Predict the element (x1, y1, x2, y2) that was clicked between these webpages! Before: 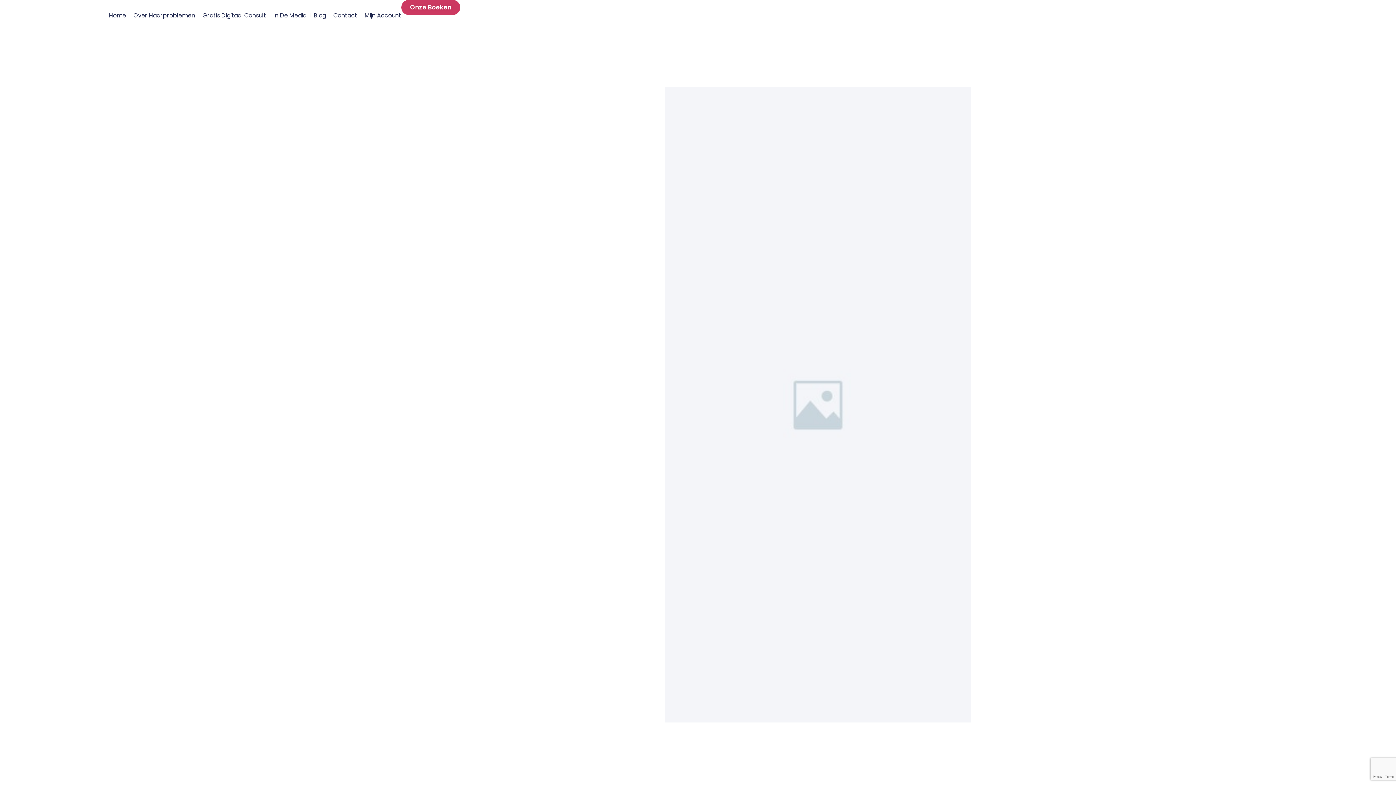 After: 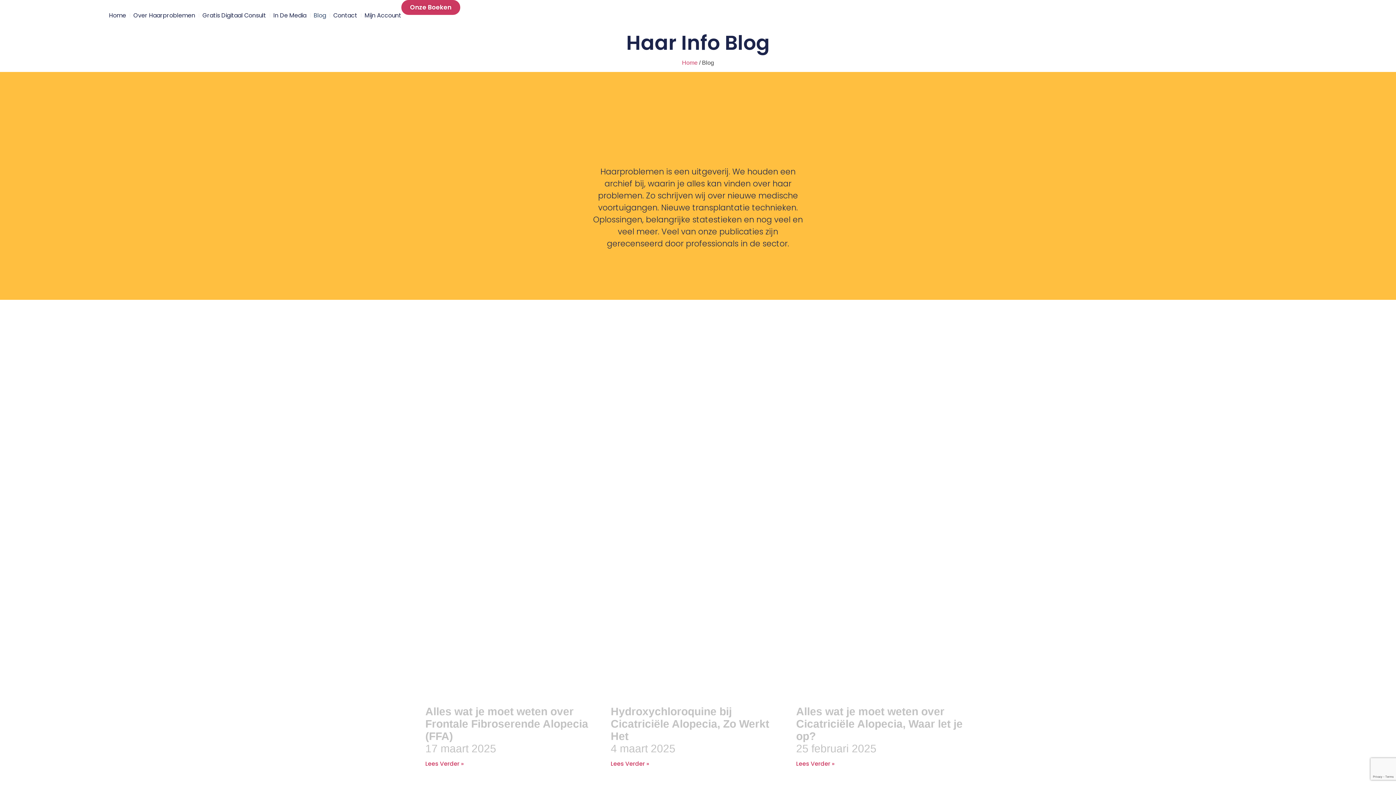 Action: label: Blog bbox: (313, 6, 326, 24)